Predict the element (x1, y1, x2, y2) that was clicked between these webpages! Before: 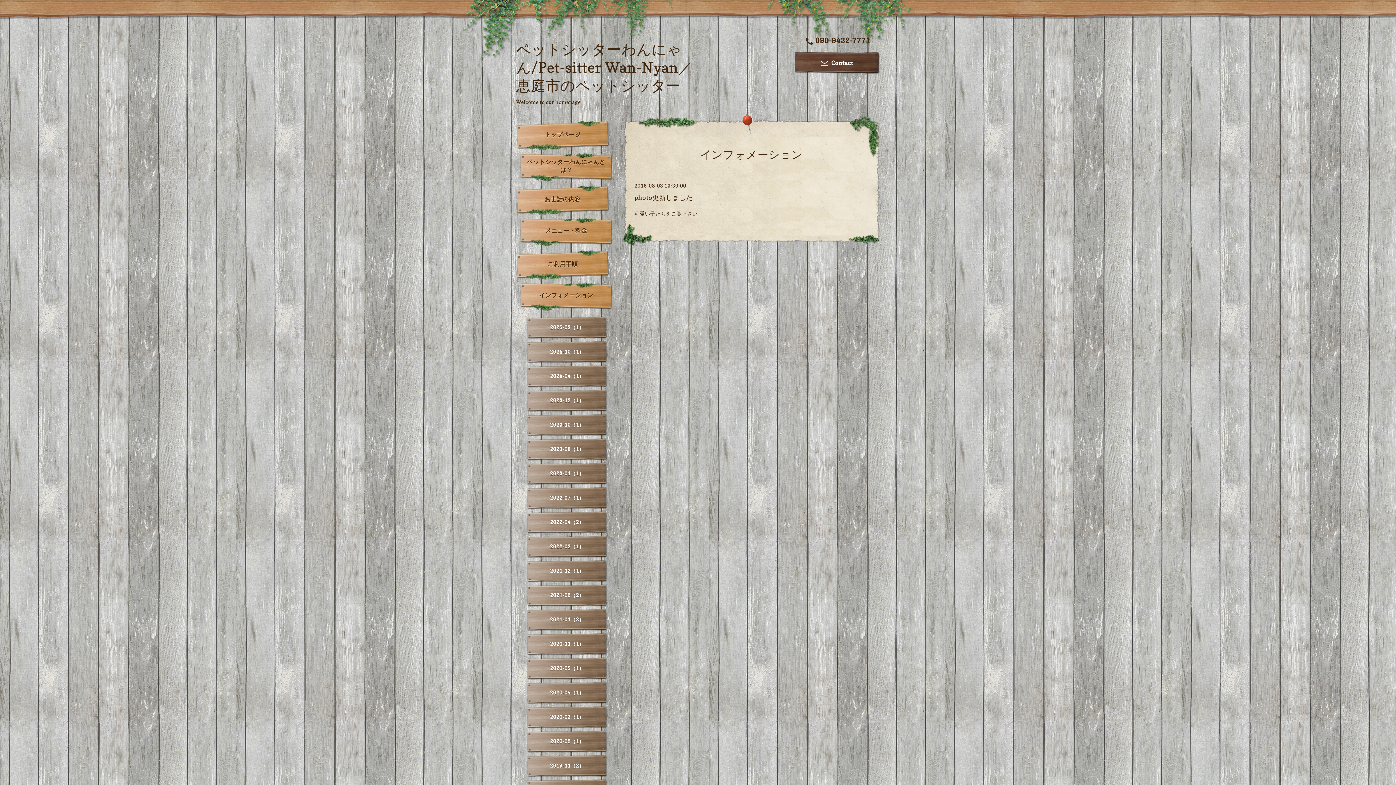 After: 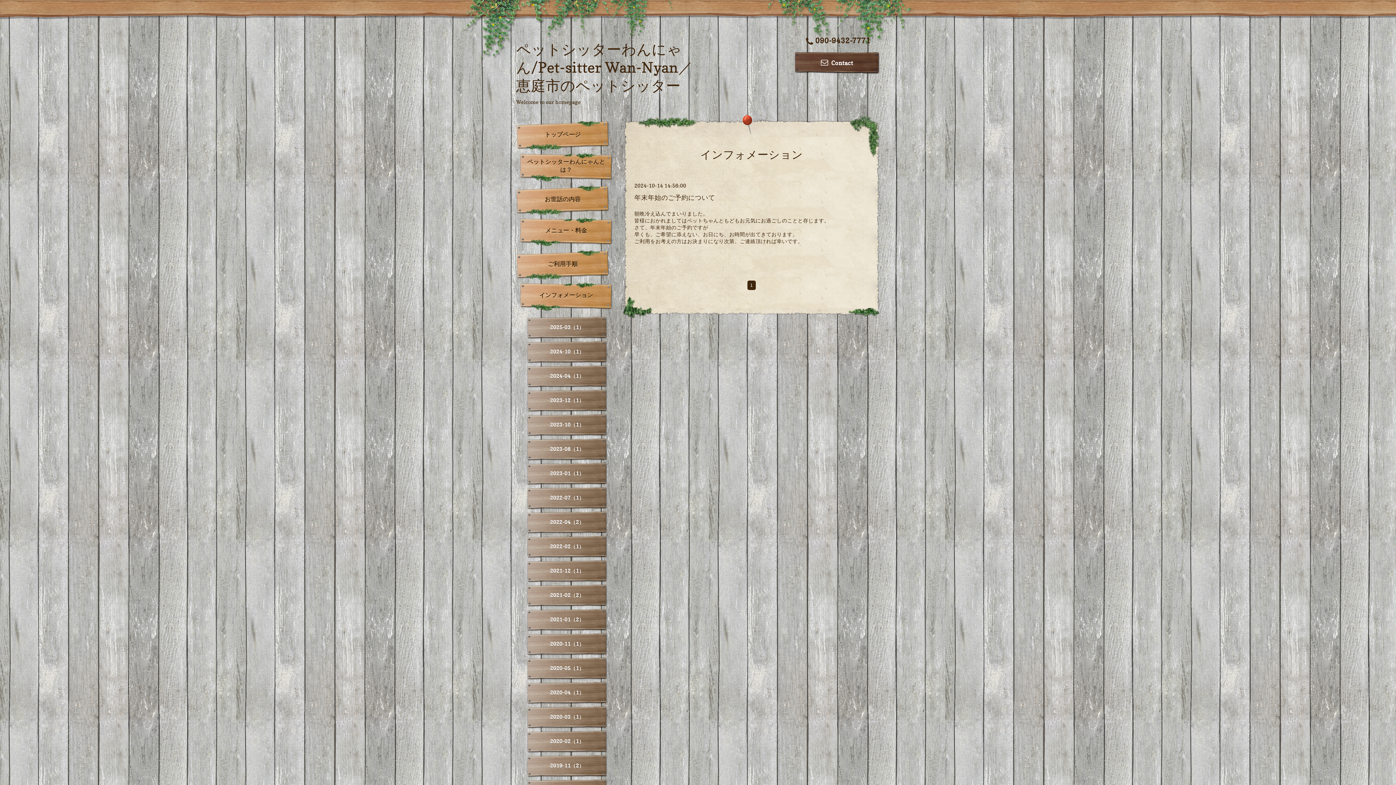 Action: label: 2024-10（1） bbox: (527, 341, 607, 363)